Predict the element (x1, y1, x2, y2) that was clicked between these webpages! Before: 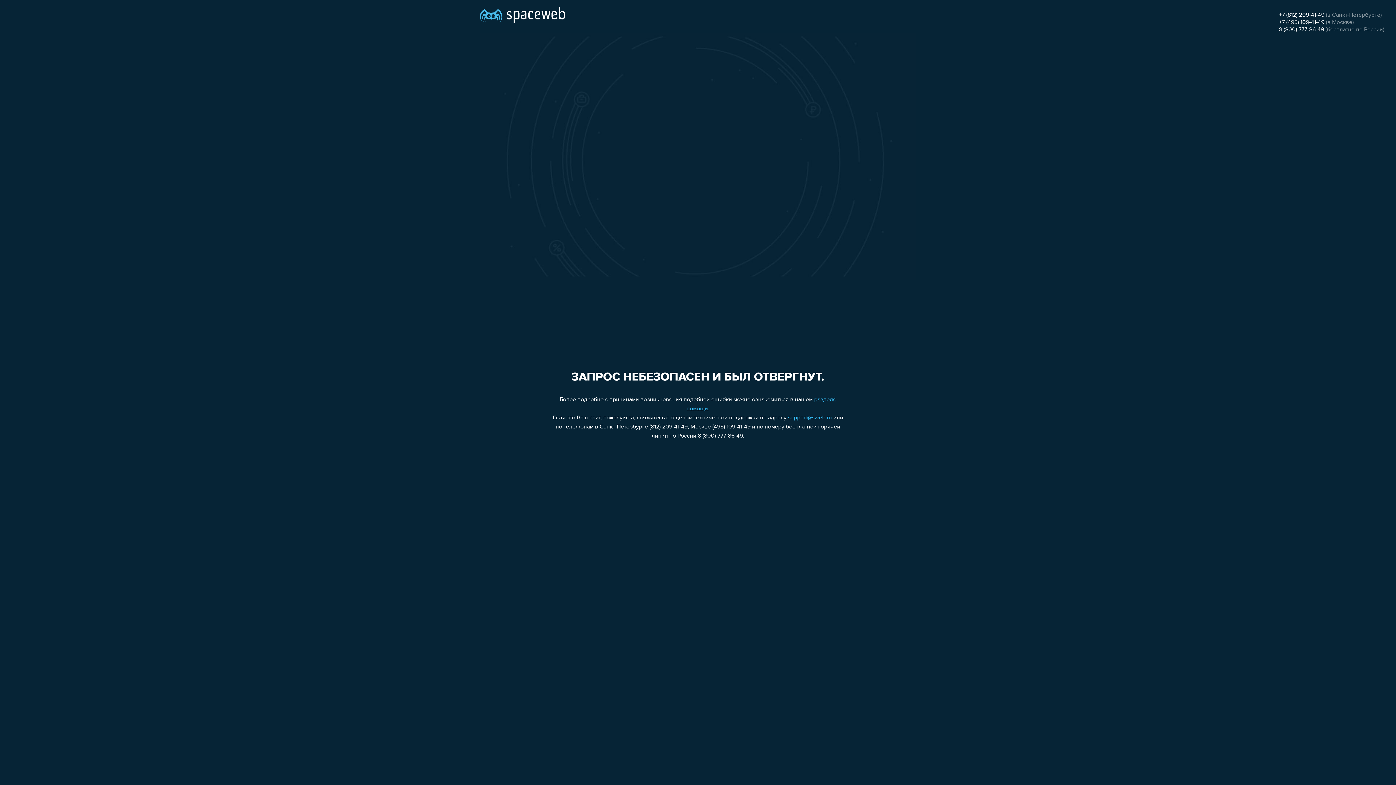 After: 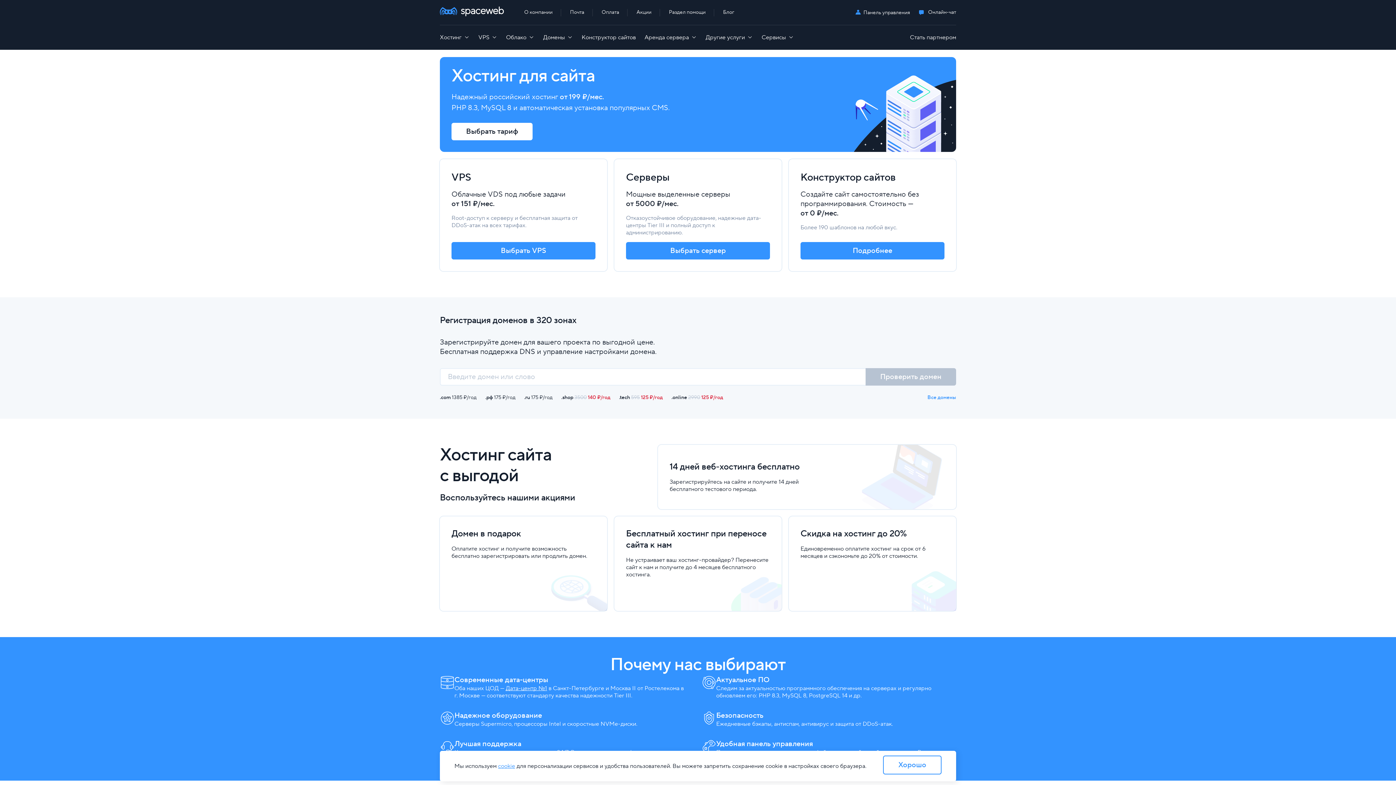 Action: bbox: (480, 0, 565, 25)